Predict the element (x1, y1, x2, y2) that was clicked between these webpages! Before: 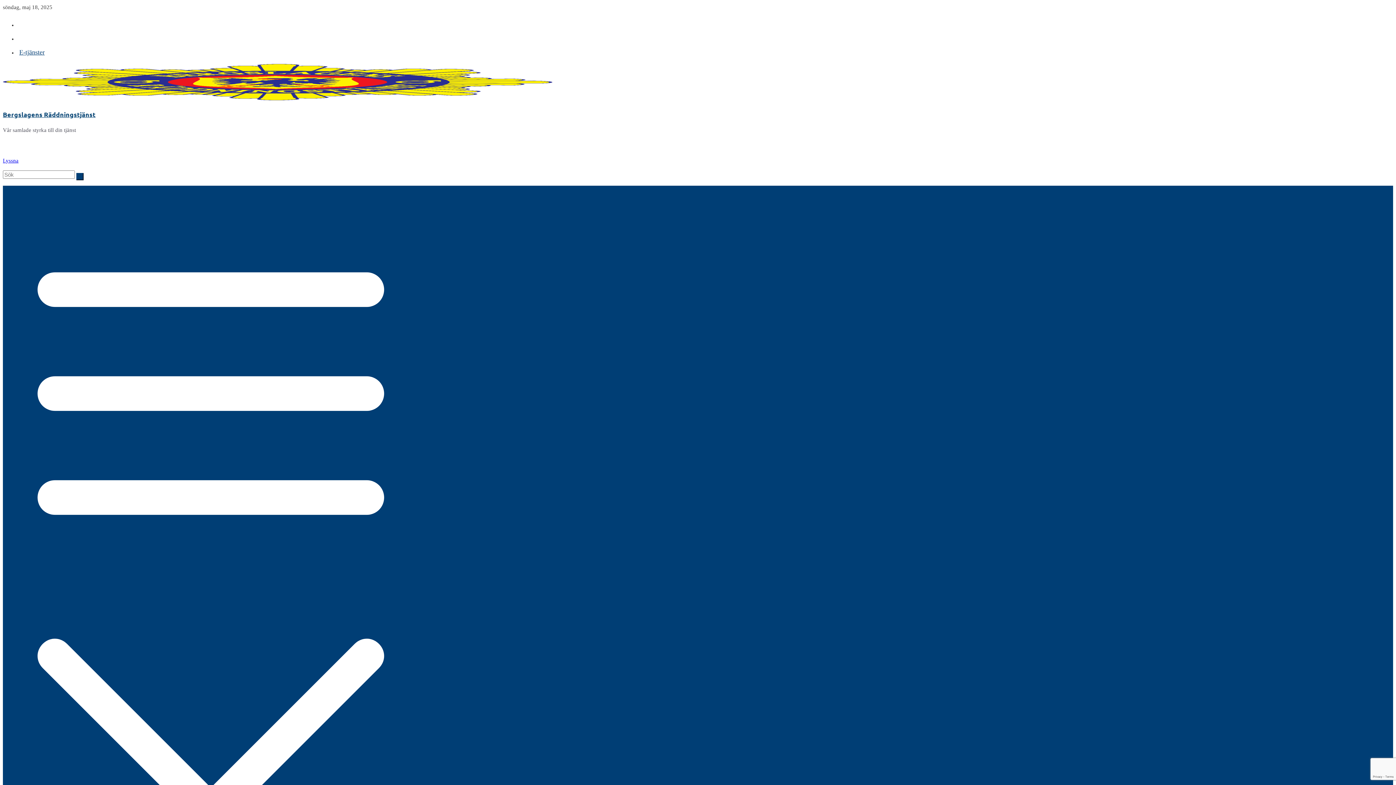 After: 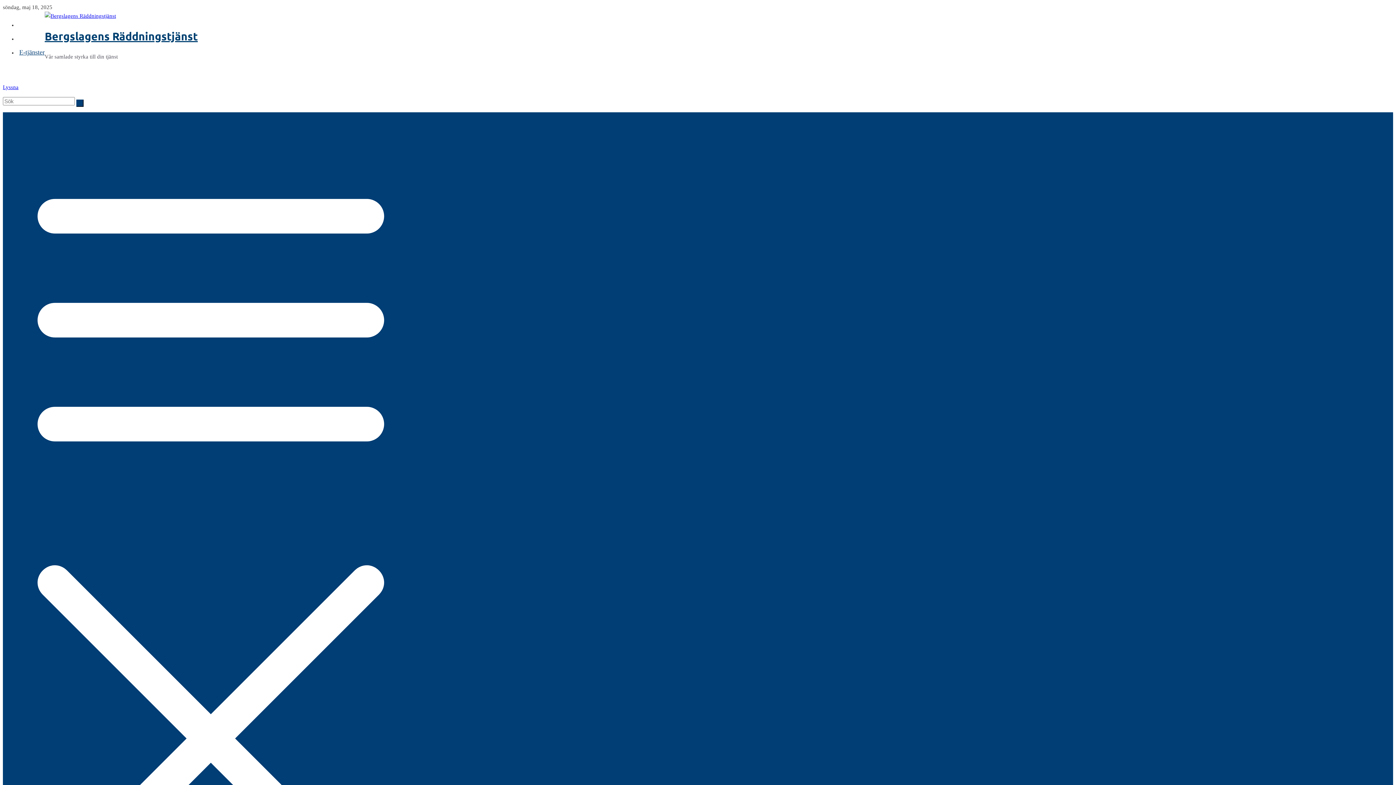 Action: bbox: (2, 95, 552, 101)